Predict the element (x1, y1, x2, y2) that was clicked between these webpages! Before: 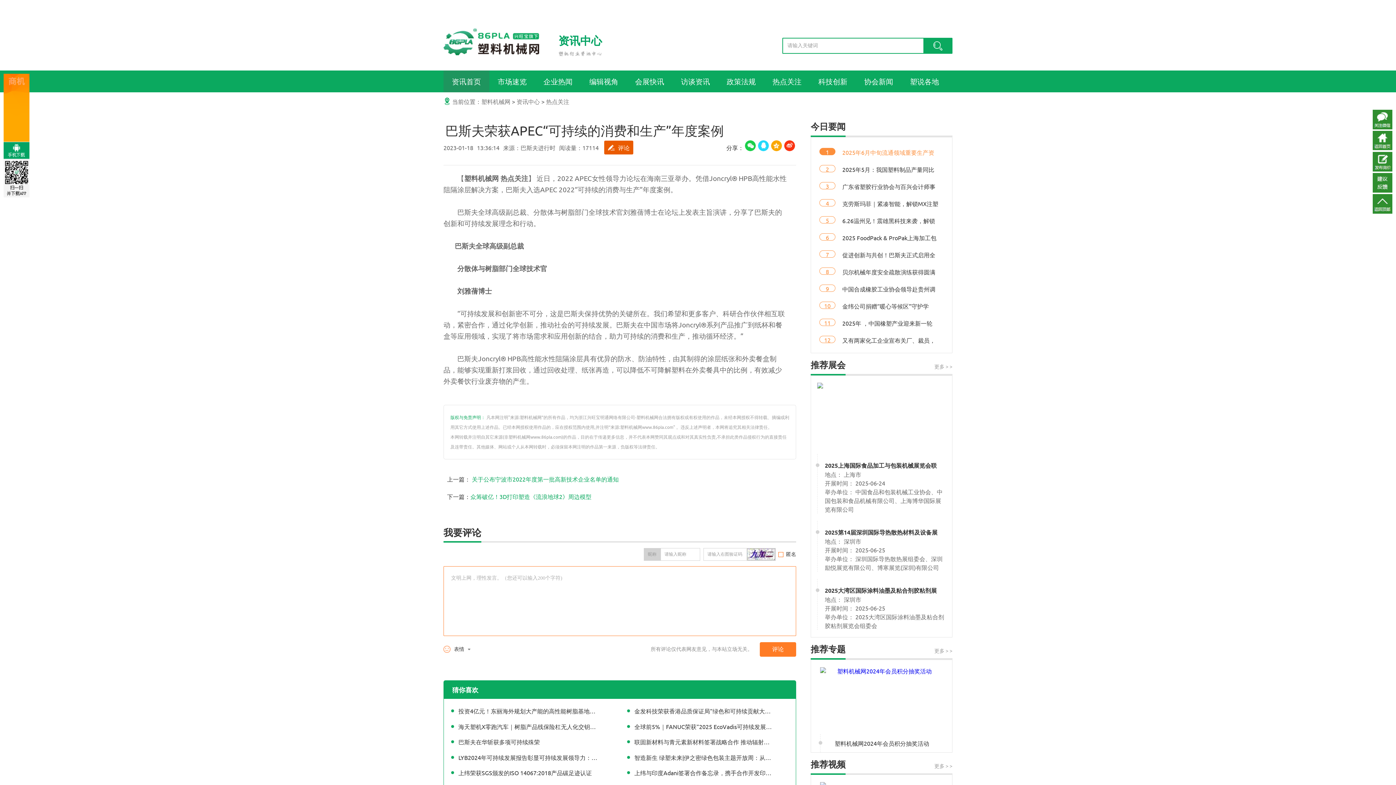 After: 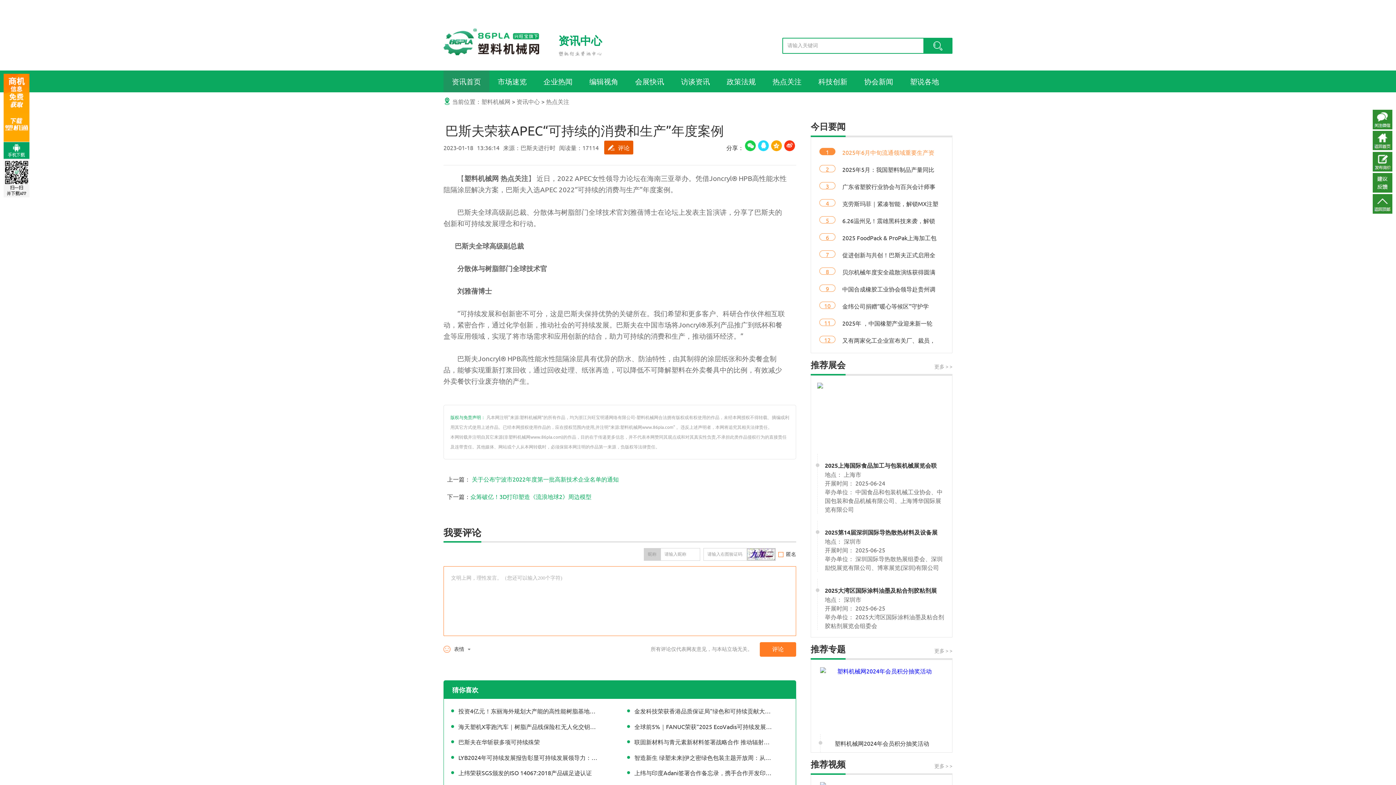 Action: bbox: (842, 285, 935, 292) label: 中国合成橡胶工业协会领导赴贵州调